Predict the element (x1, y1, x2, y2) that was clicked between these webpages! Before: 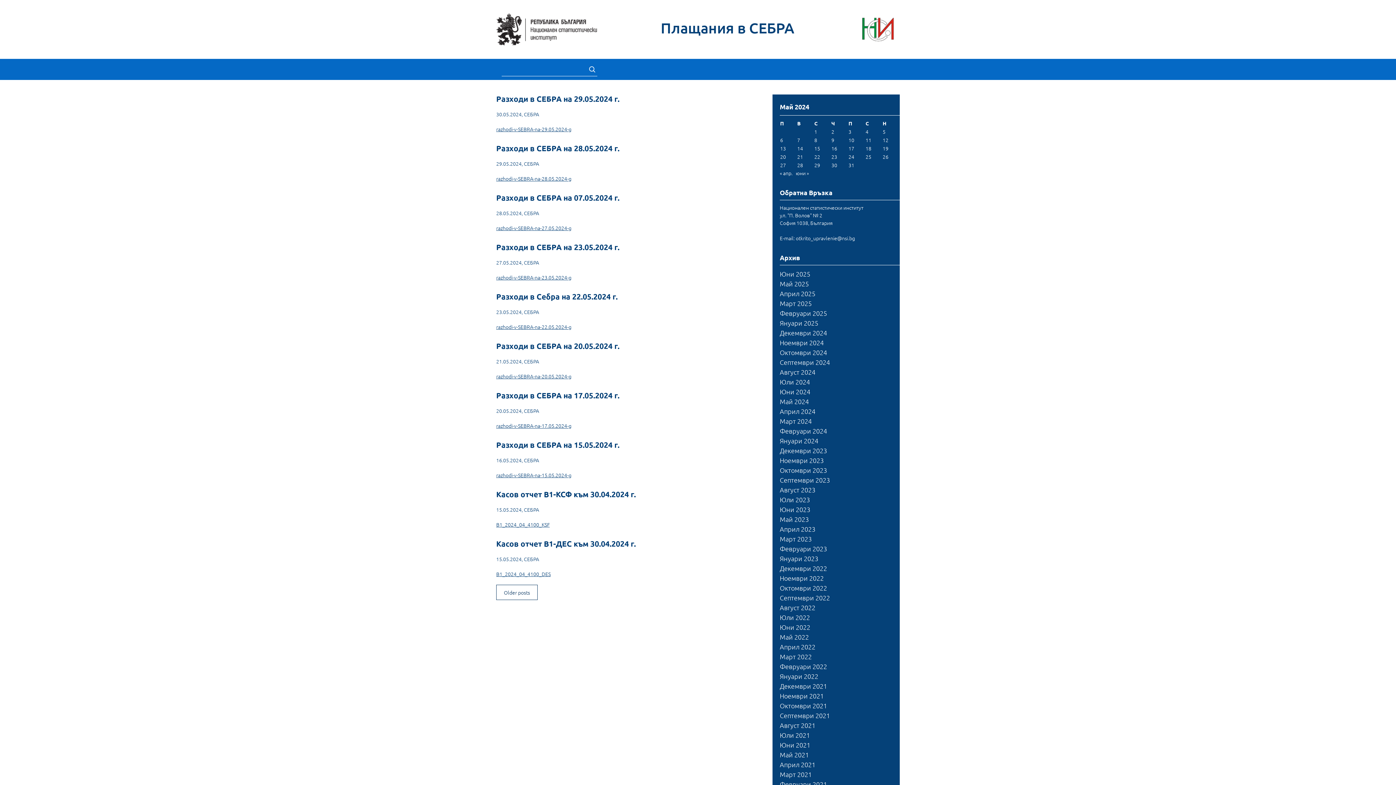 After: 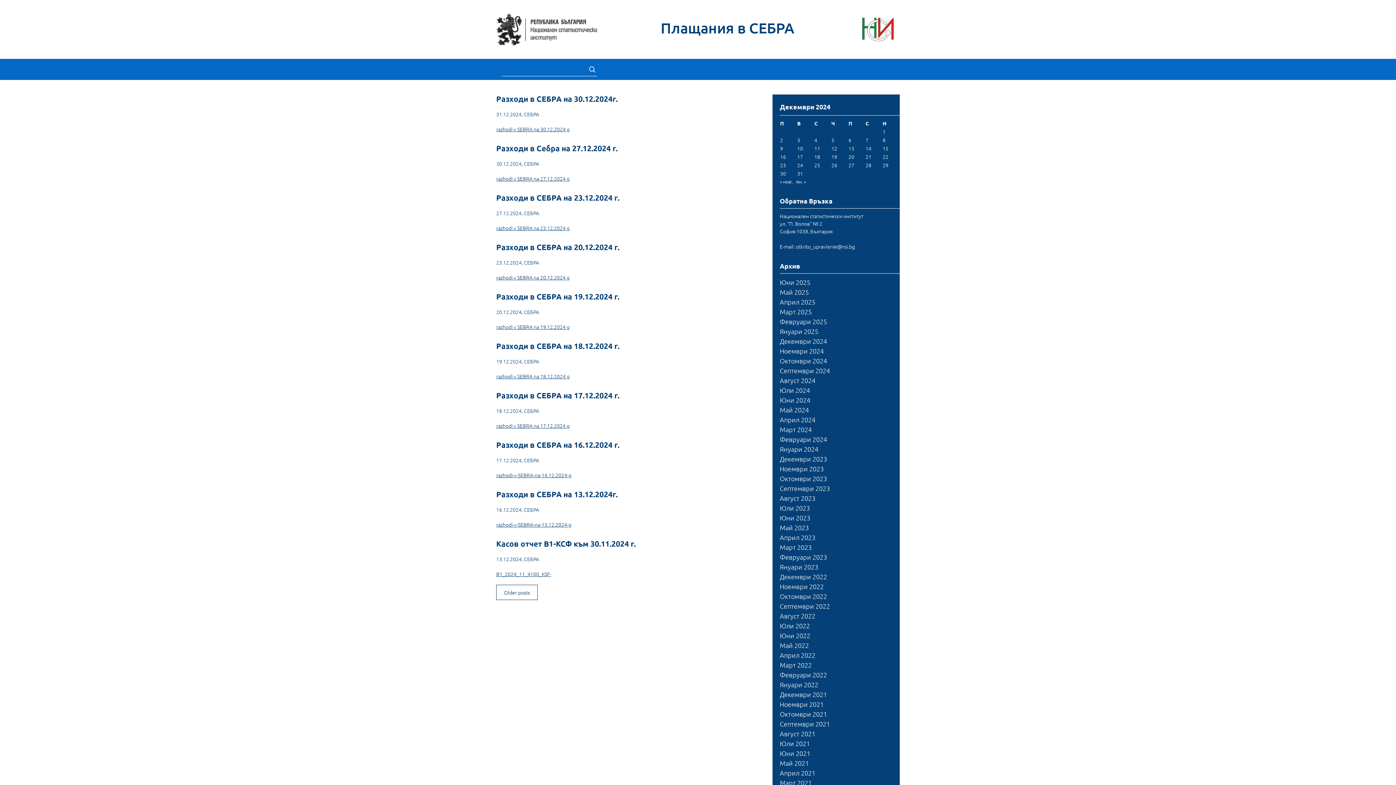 Action: label: Декември 2024 bbox: (780, 328, 827, 337)